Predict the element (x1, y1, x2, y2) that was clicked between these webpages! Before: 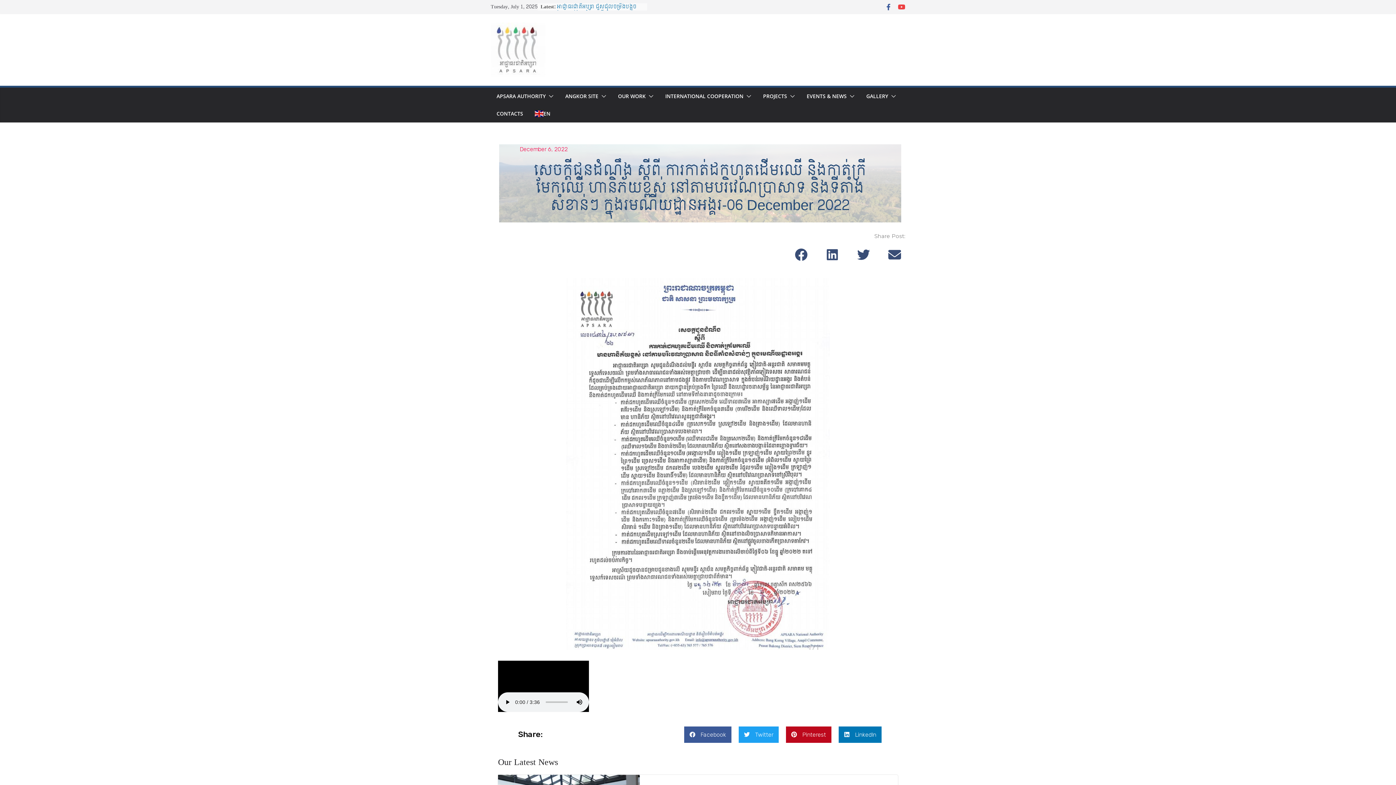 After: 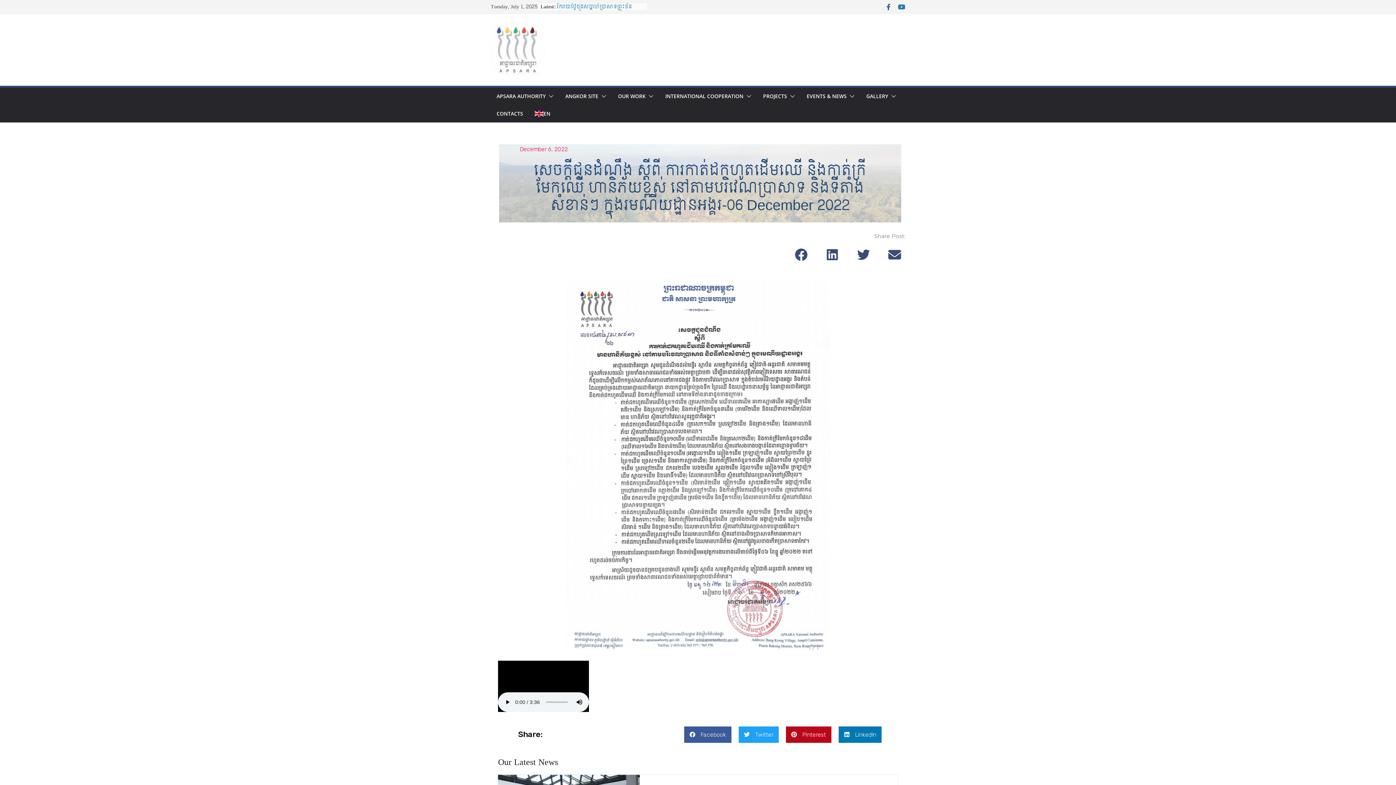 Action: bbox: (898, 3, 905, 10)